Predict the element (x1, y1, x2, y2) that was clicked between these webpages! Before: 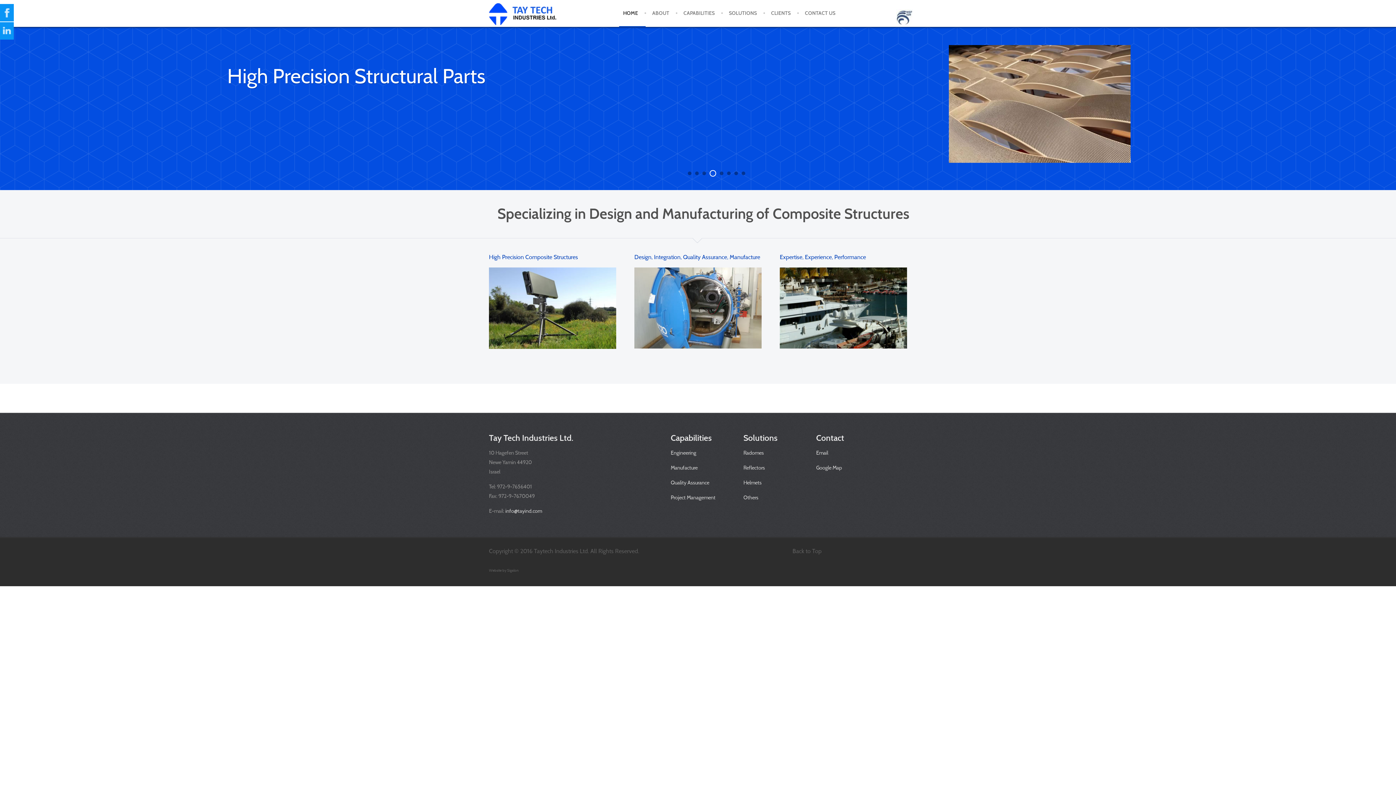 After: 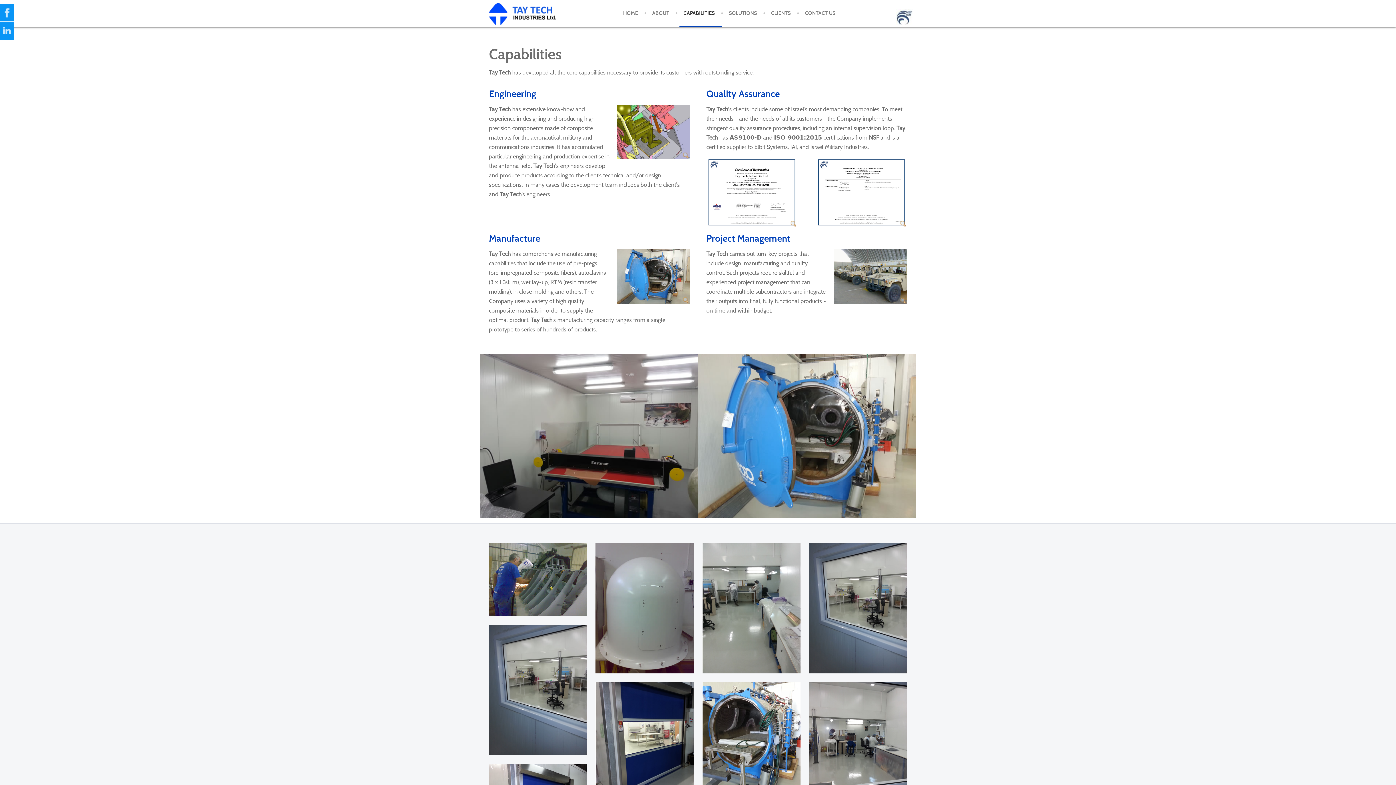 Action: bbox: (634, 304, 761, 311)